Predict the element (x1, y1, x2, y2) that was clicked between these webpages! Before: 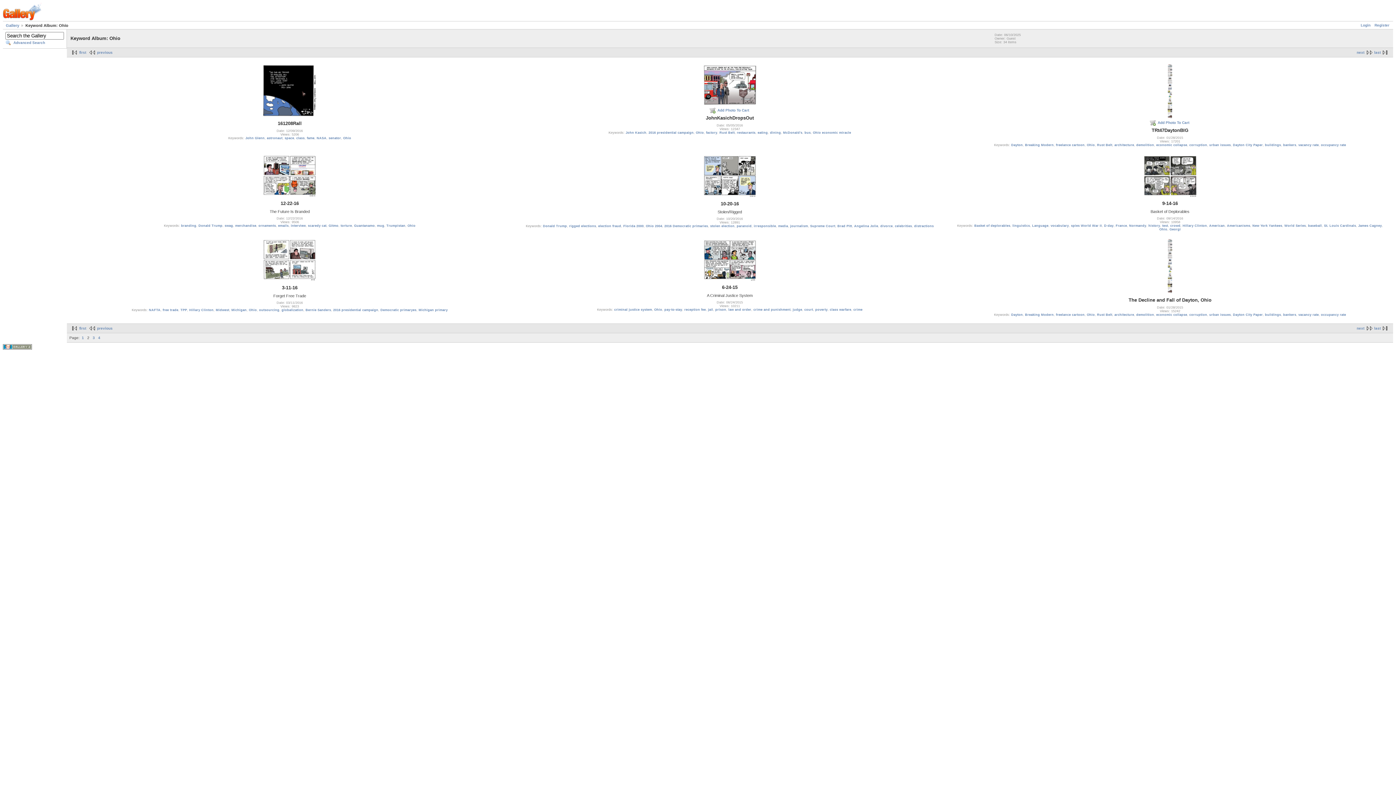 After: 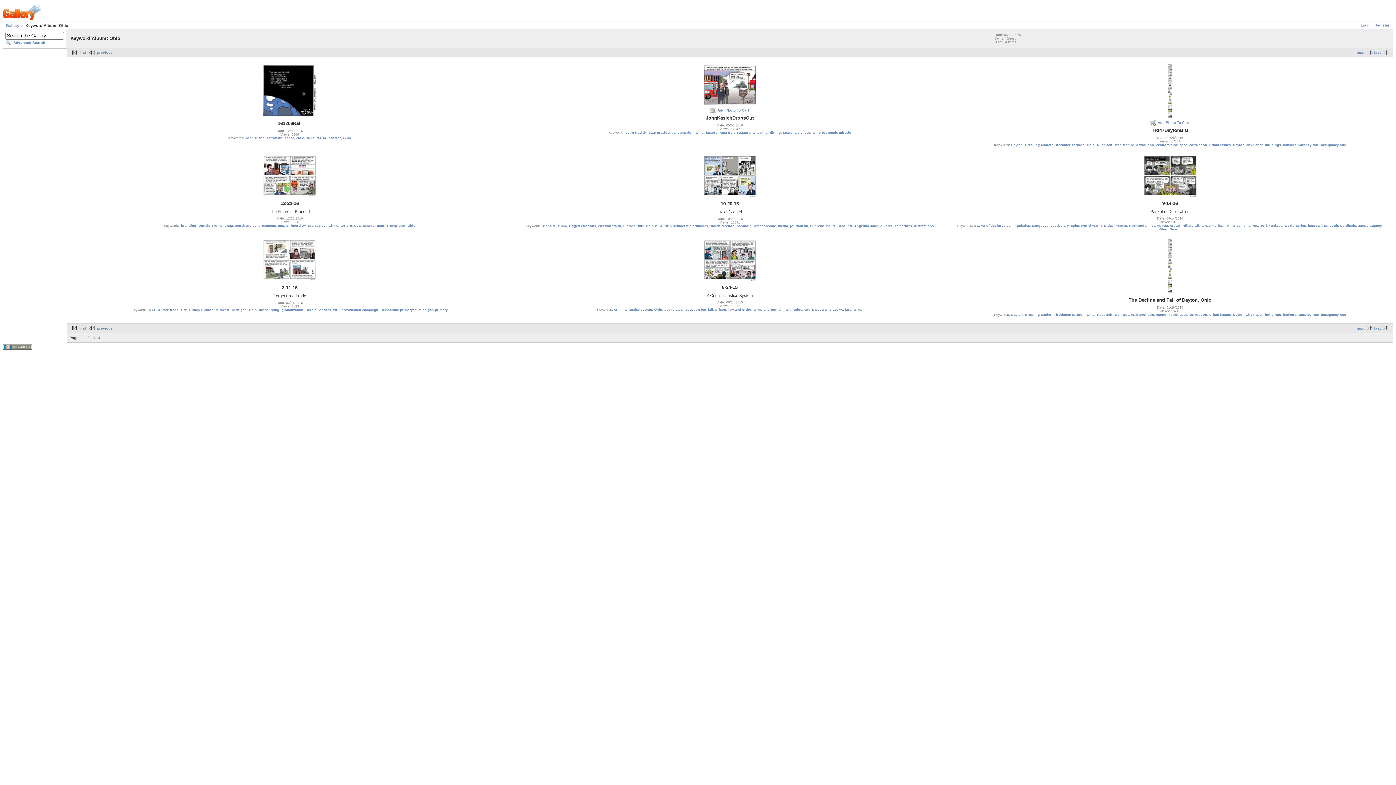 Action: label: Ohio bbox: (407, 224, 415, 227)